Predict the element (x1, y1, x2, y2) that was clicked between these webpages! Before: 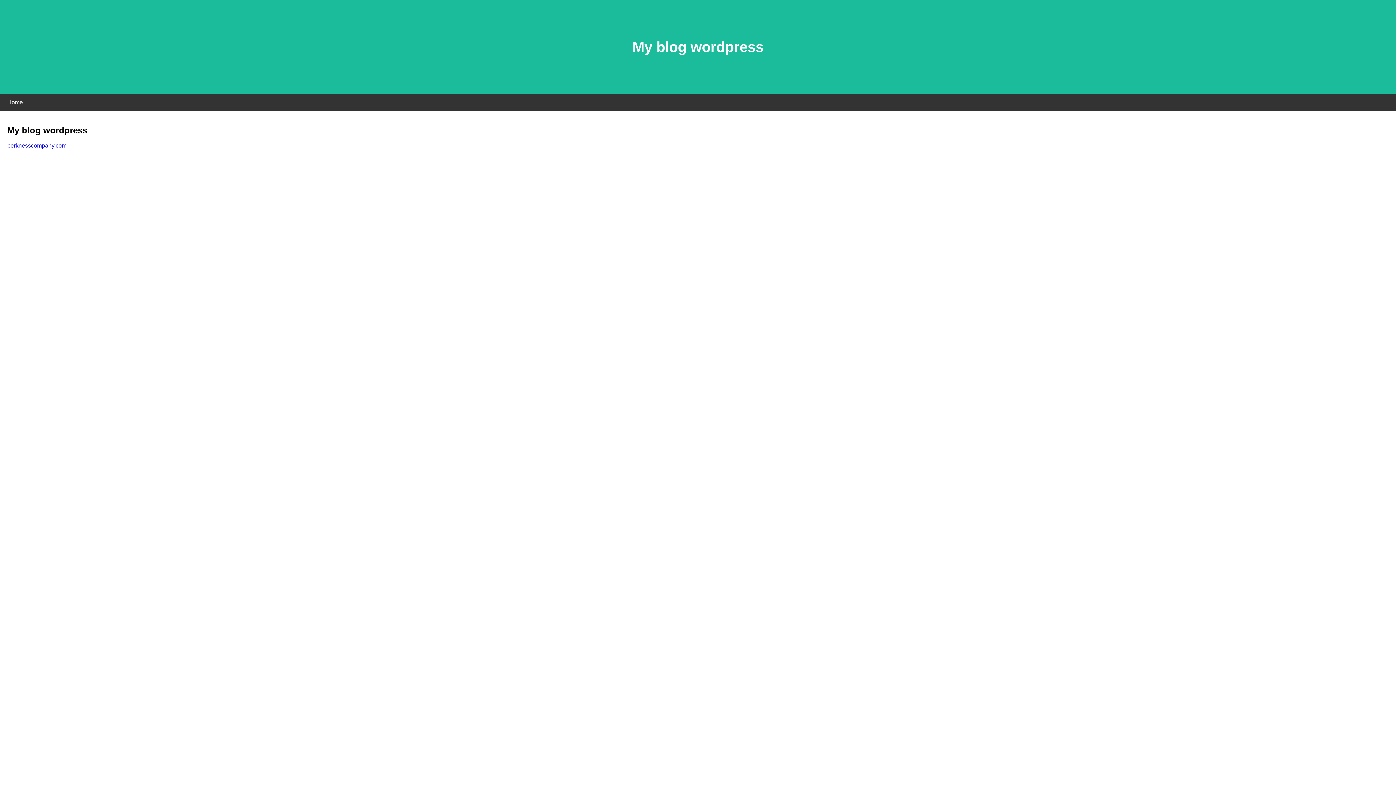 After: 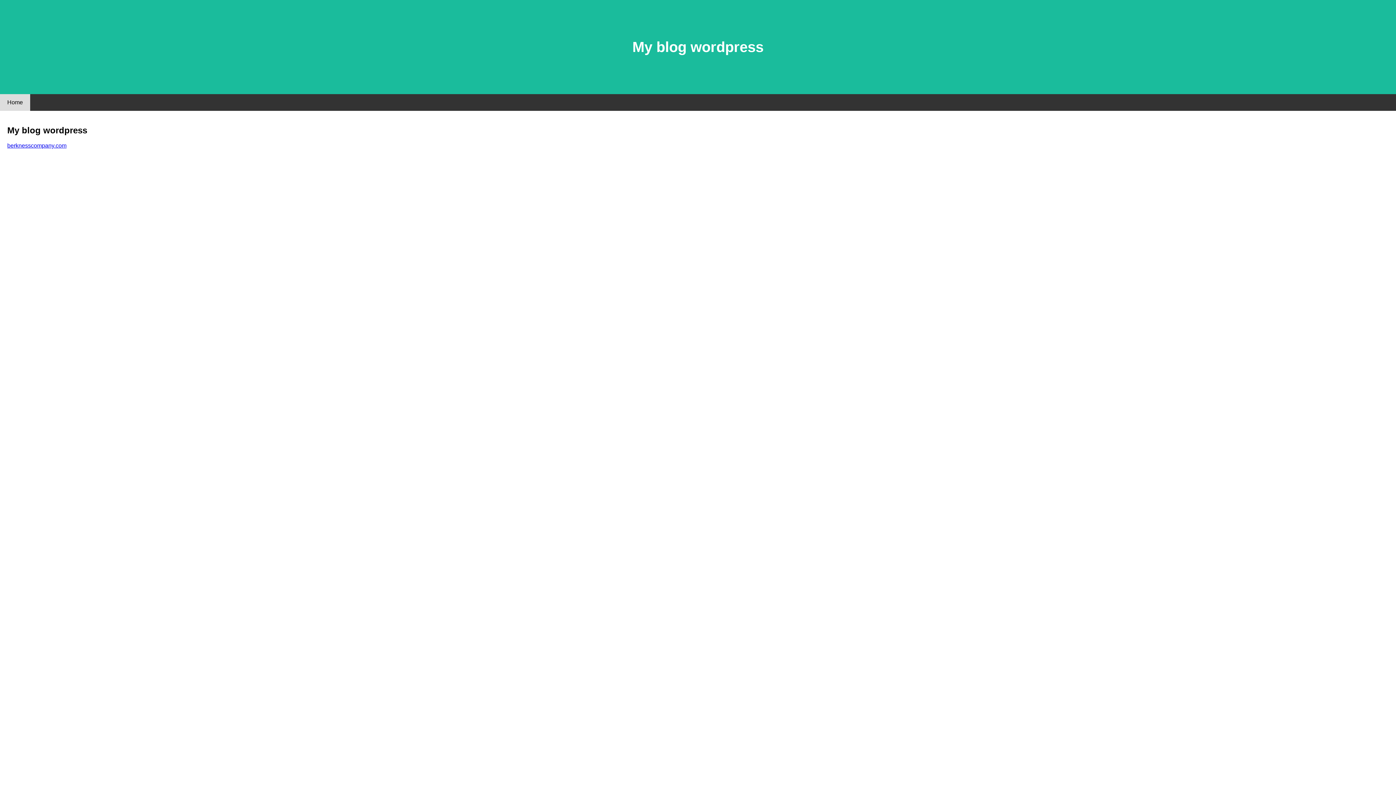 Action: bbox: (0, 94, 30, 110) label: Home